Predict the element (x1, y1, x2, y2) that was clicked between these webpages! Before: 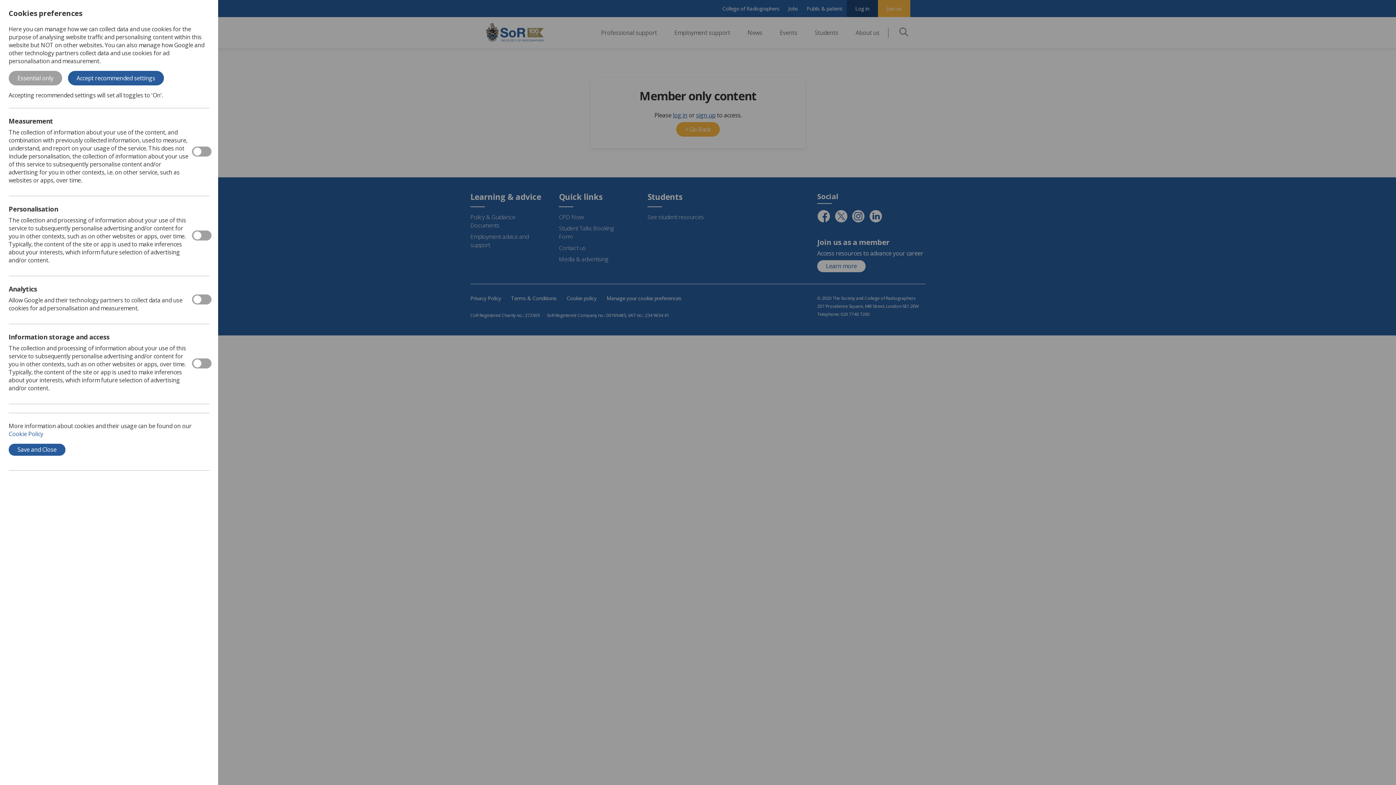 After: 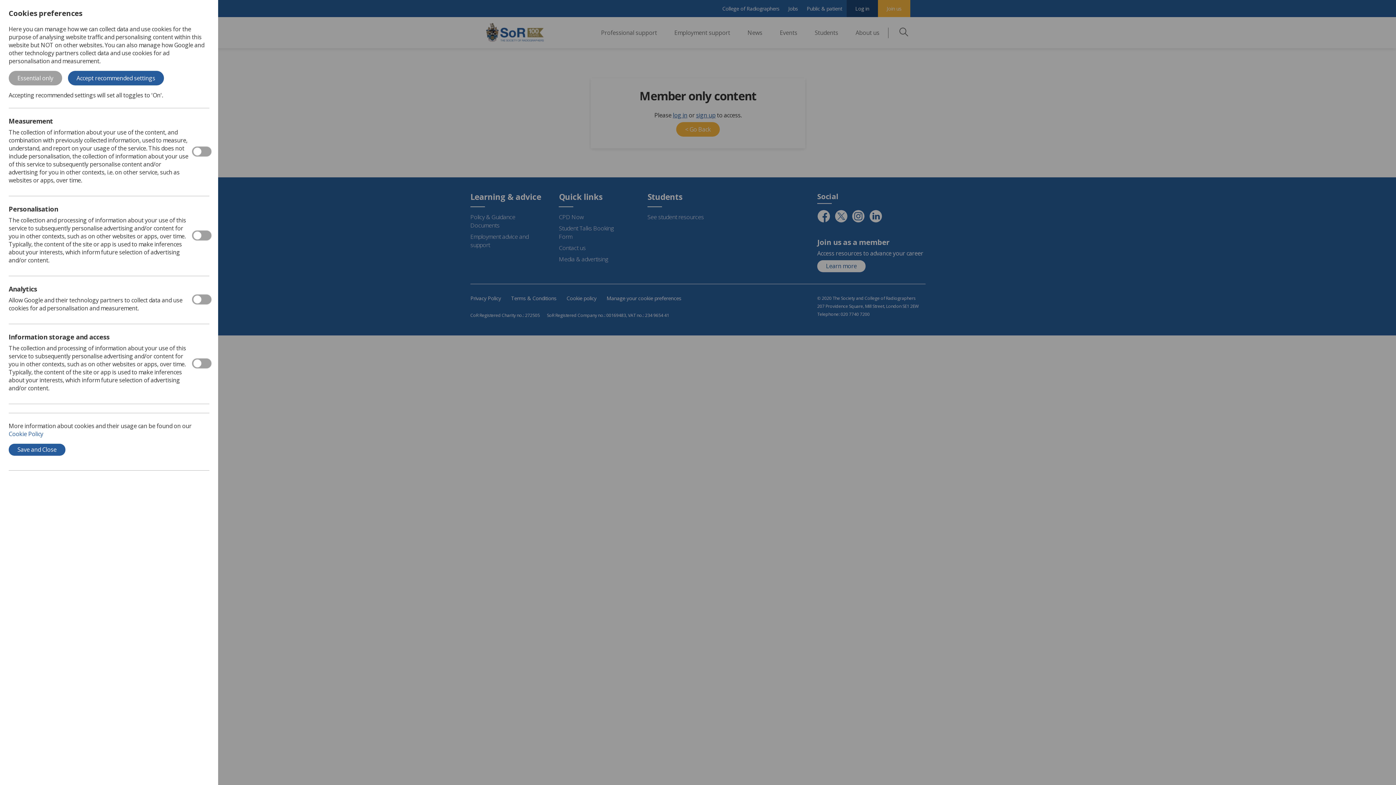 Action: bbox: (8, 430, 43, 438) label: Cookie Policy